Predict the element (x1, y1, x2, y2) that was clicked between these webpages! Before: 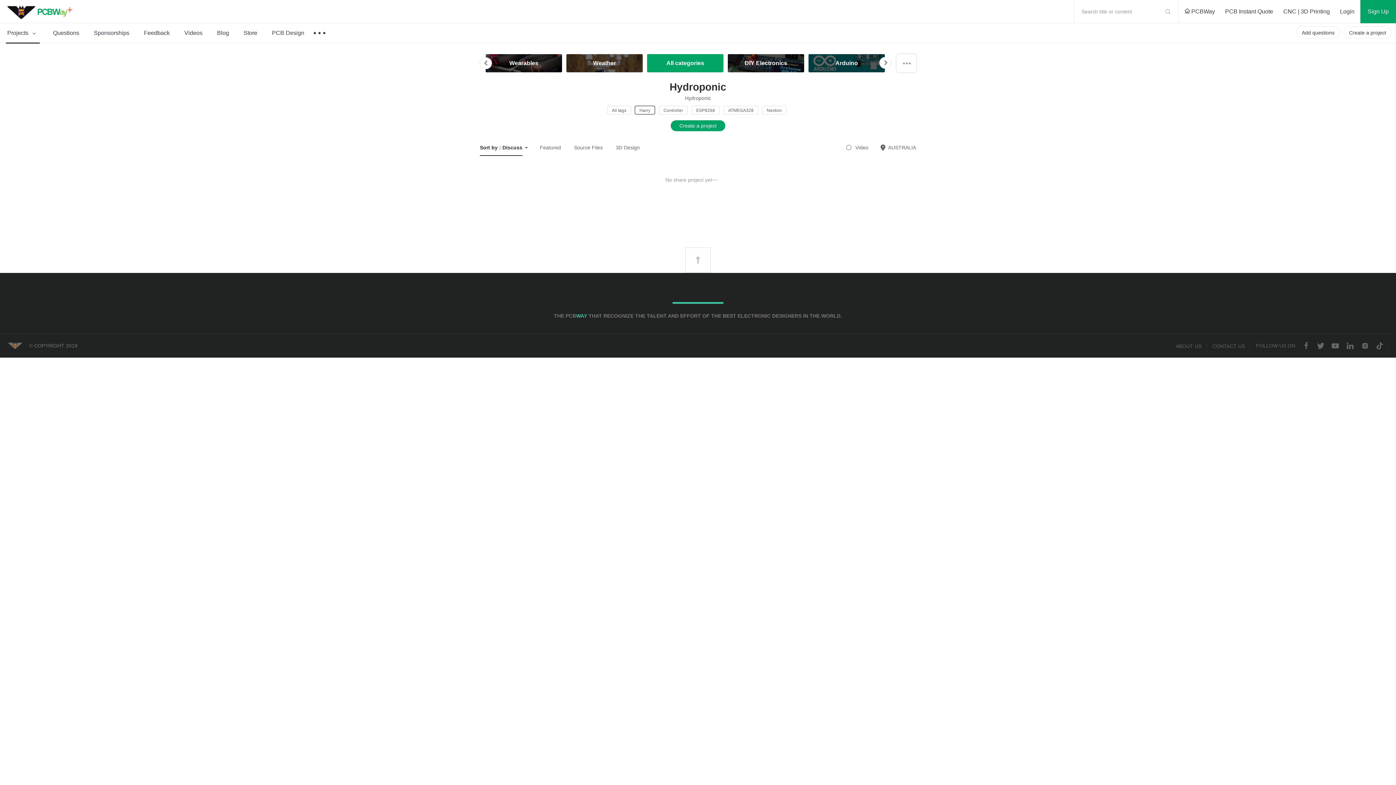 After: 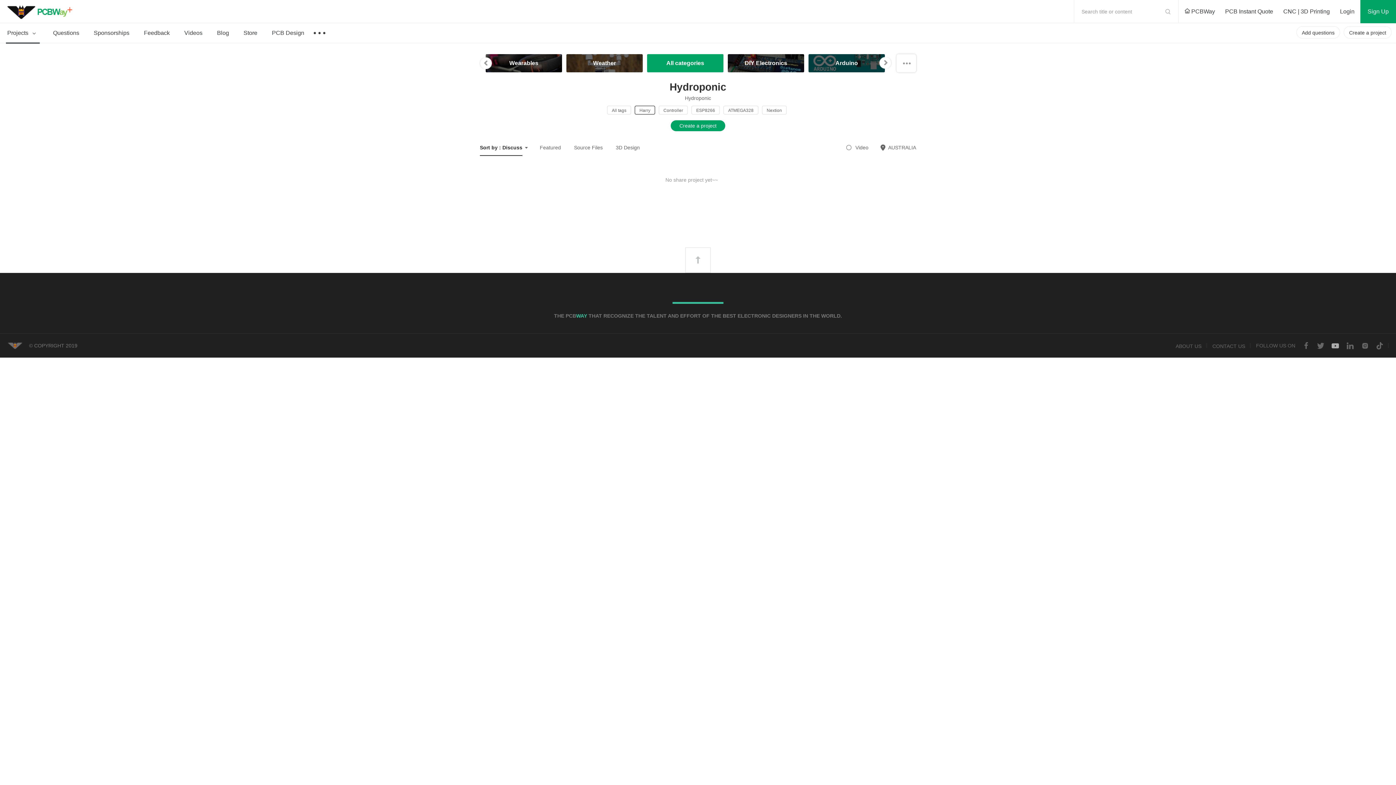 Action: bbox: (1332, 341, 1339, 351)